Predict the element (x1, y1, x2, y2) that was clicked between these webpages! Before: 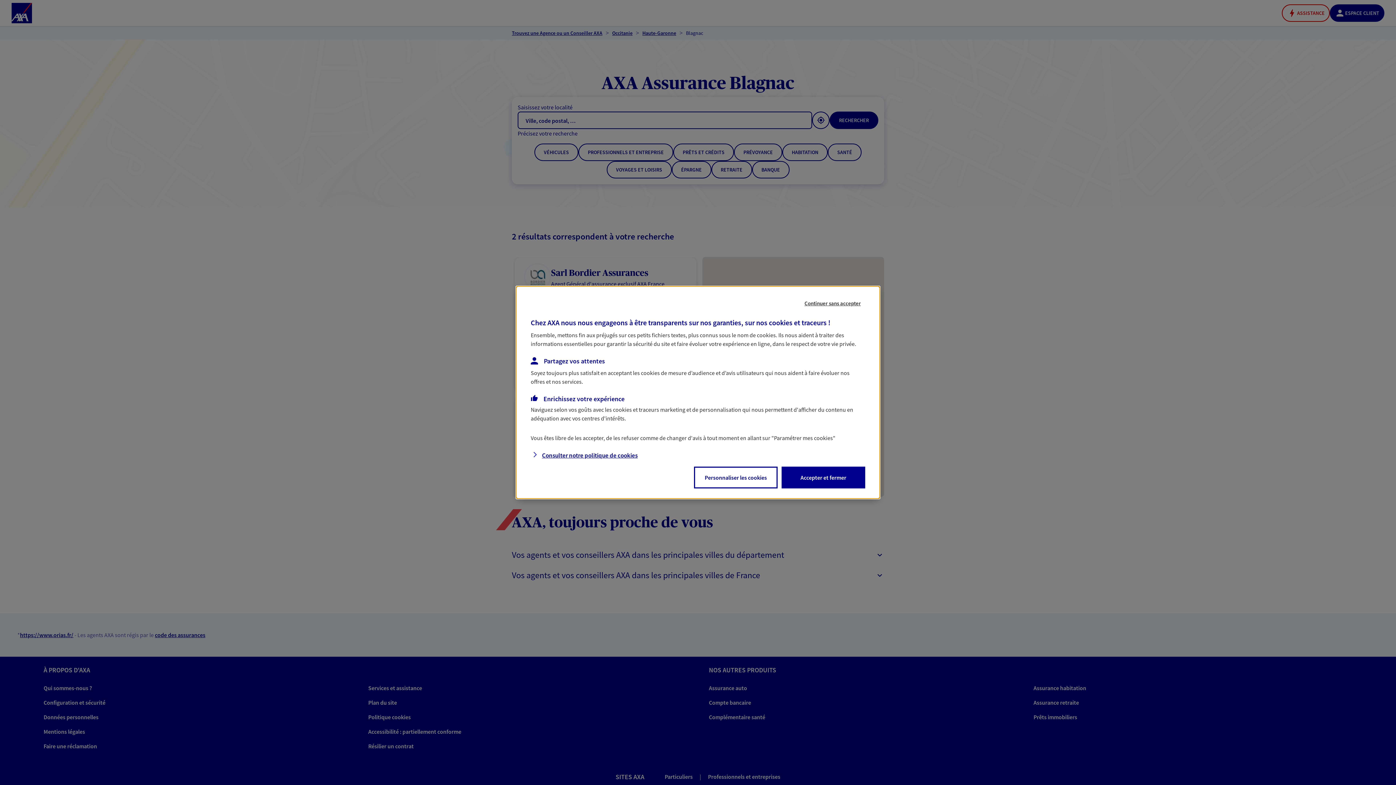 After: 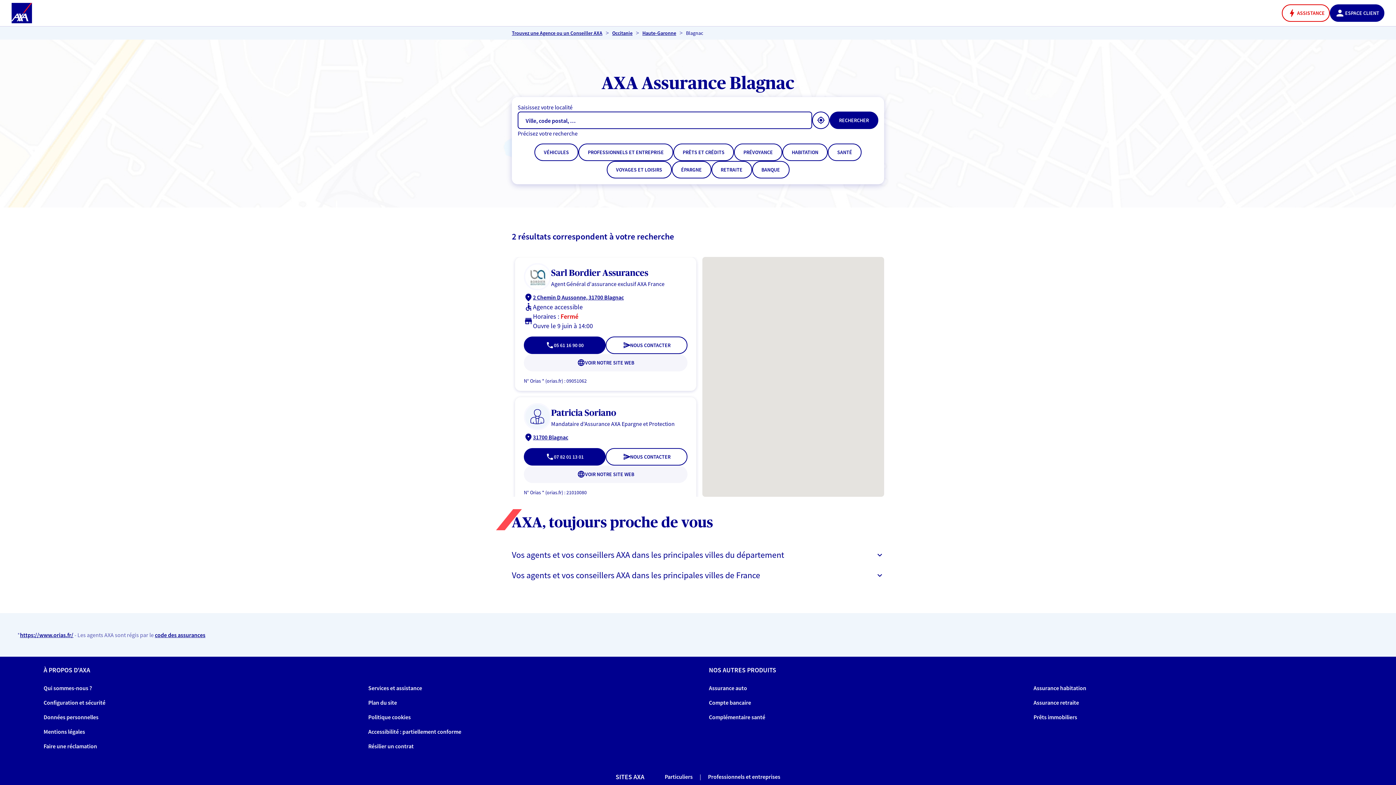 Action: label: Accepter et fermer bbox: (782, 467, 864, 488)